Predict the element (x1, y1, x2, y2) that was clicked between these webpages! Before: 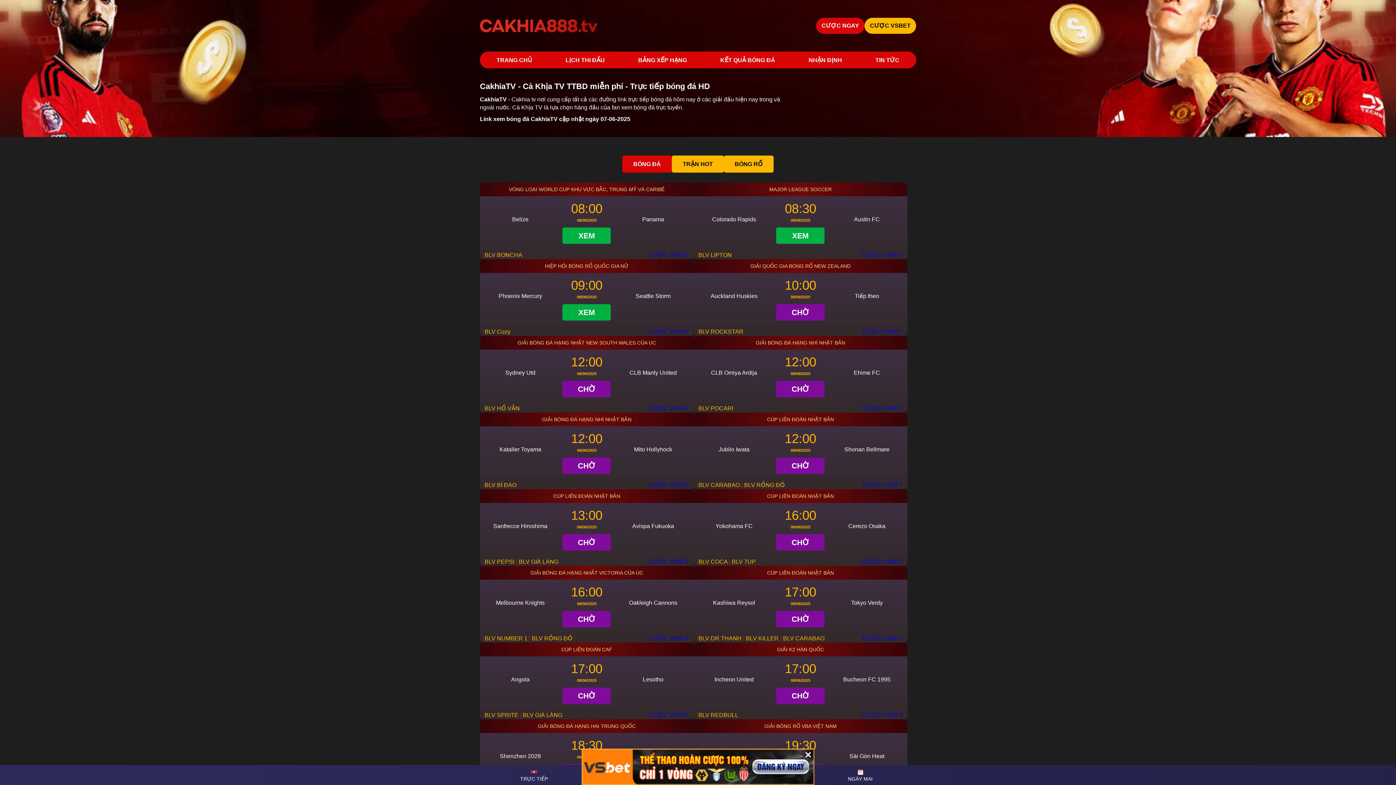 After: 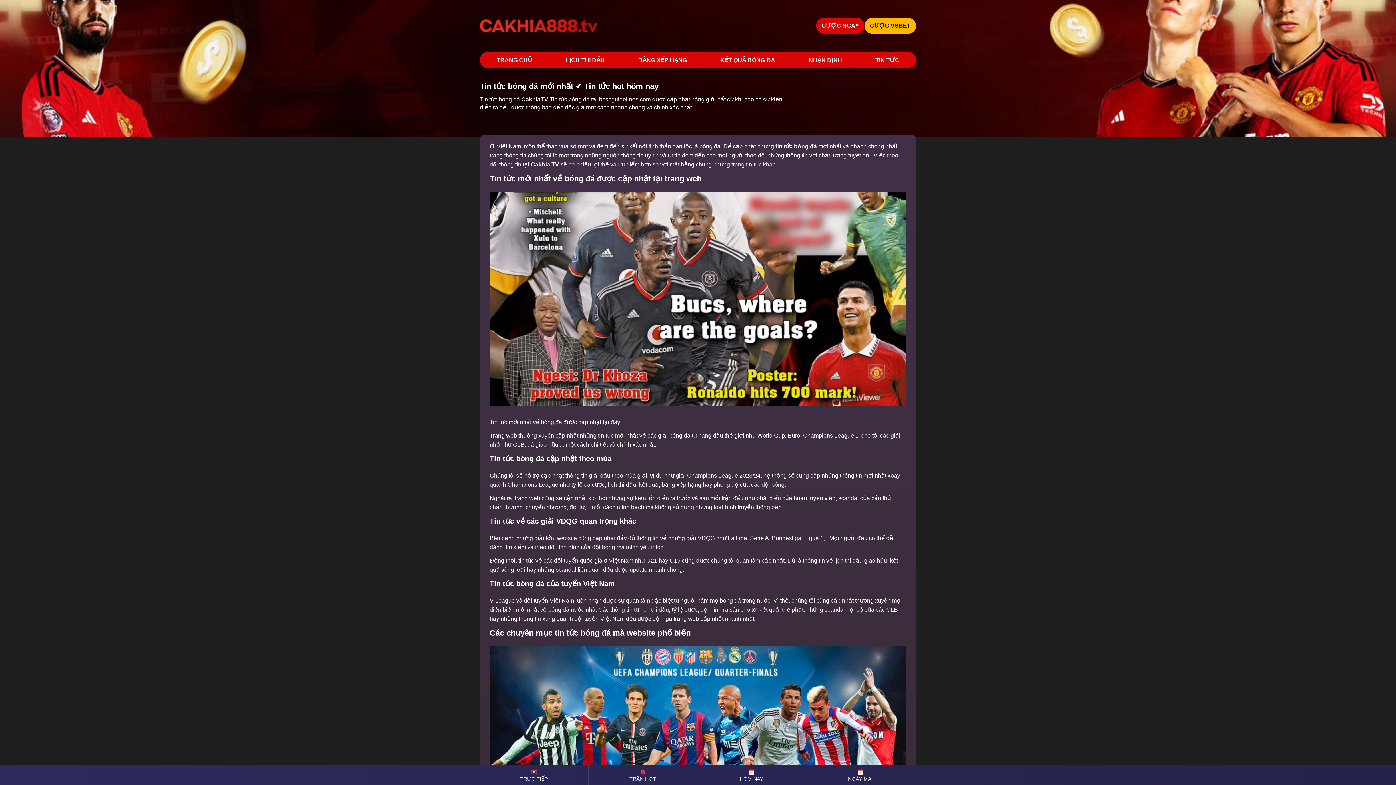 Action: bbox: (875, 51, 899, 68) label: TIN TỨC